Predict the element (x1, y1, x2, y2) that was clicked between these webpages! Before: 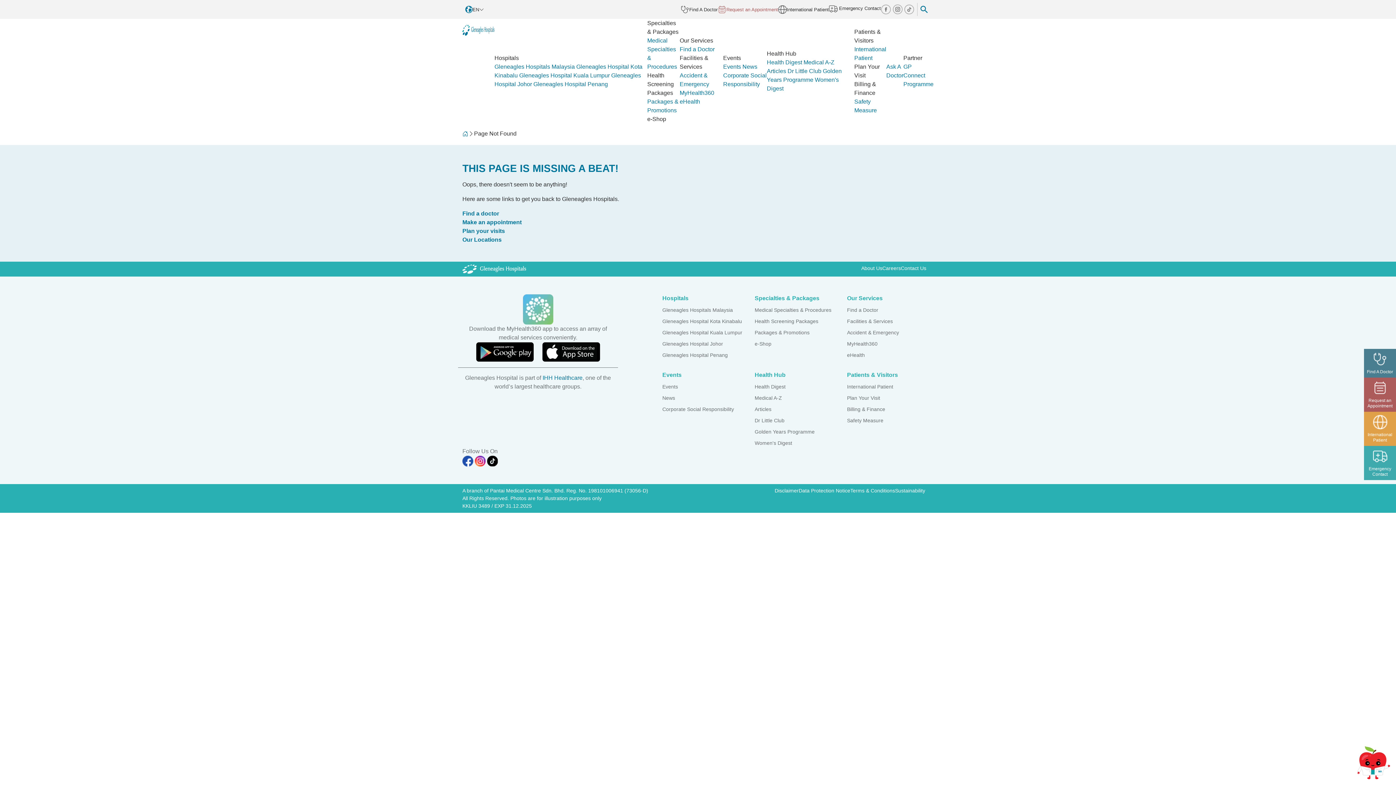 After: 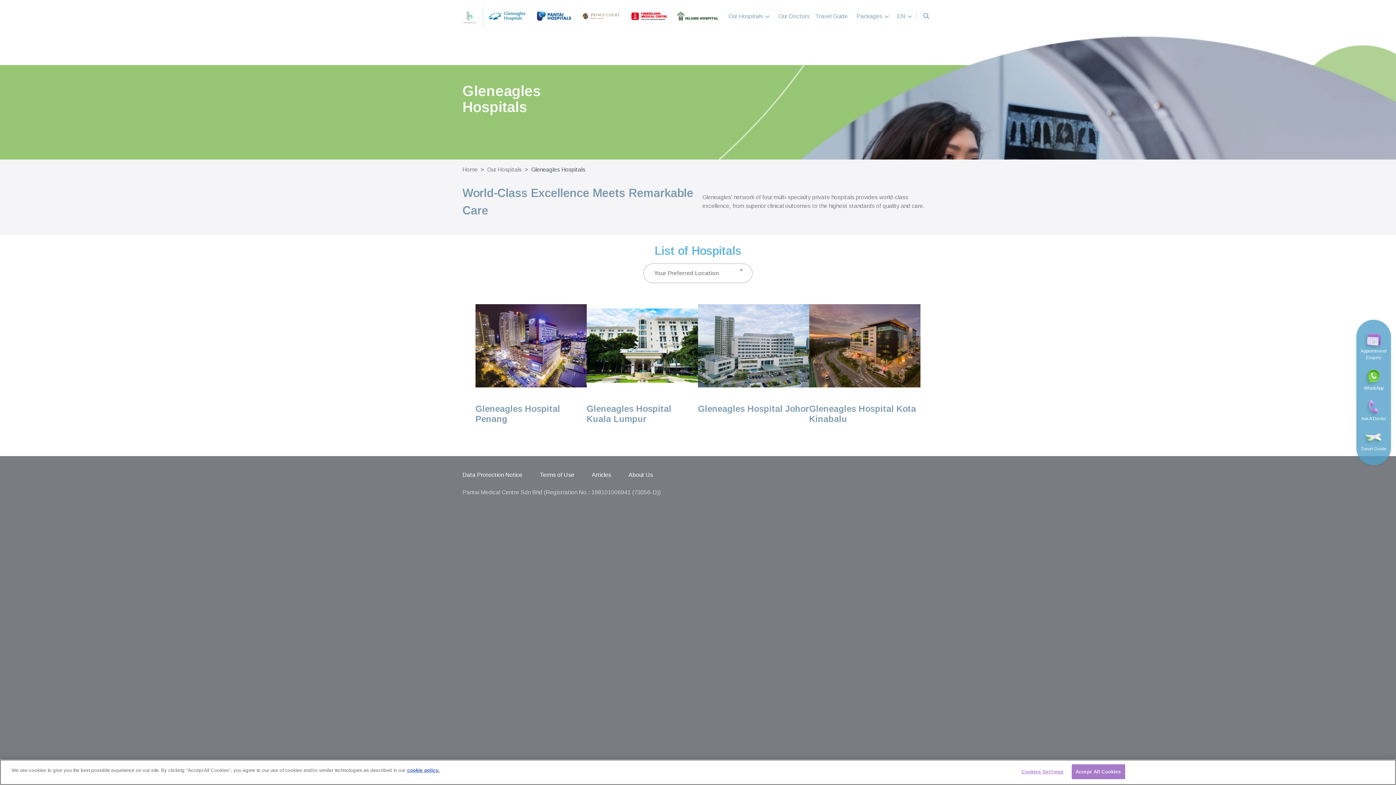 Action: bbox: (778, 4, 829, 14) label: globe img